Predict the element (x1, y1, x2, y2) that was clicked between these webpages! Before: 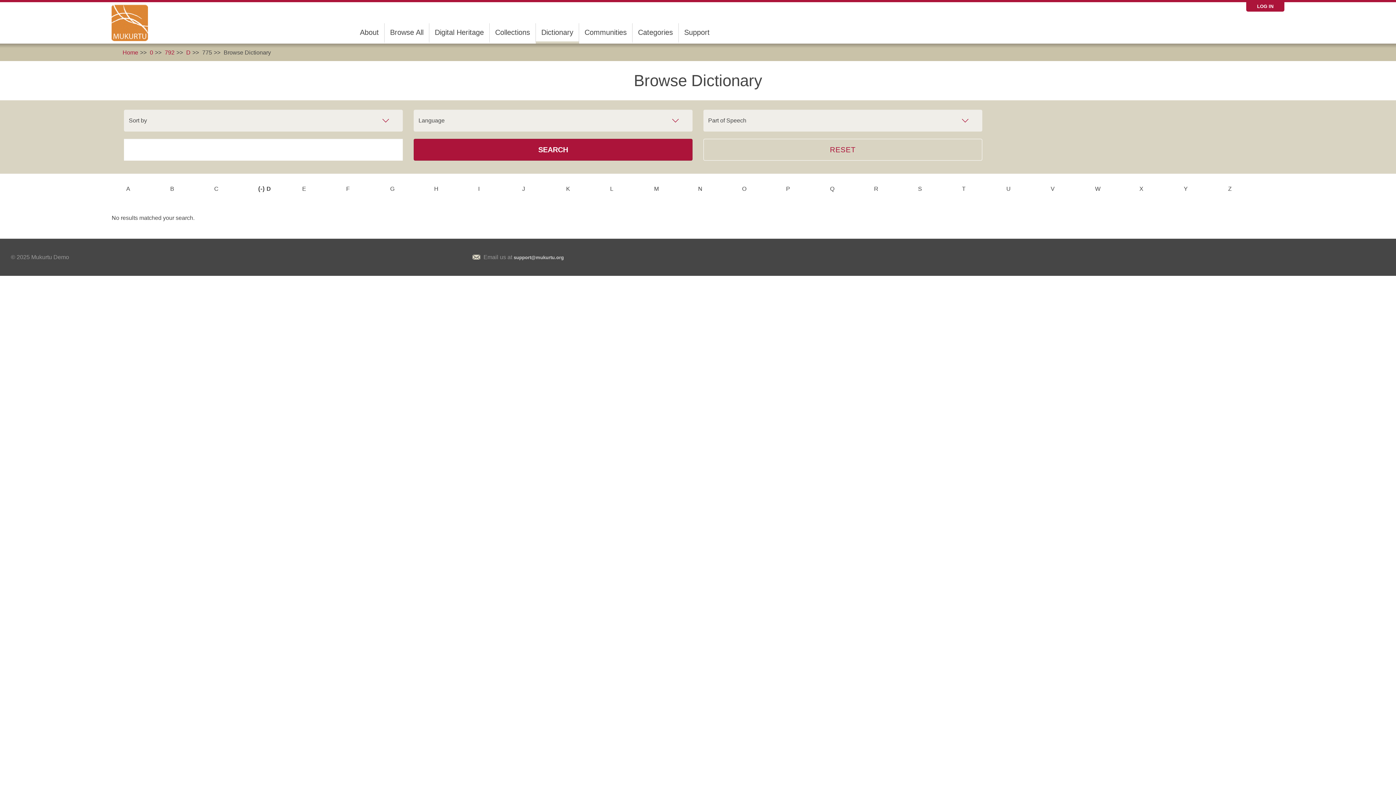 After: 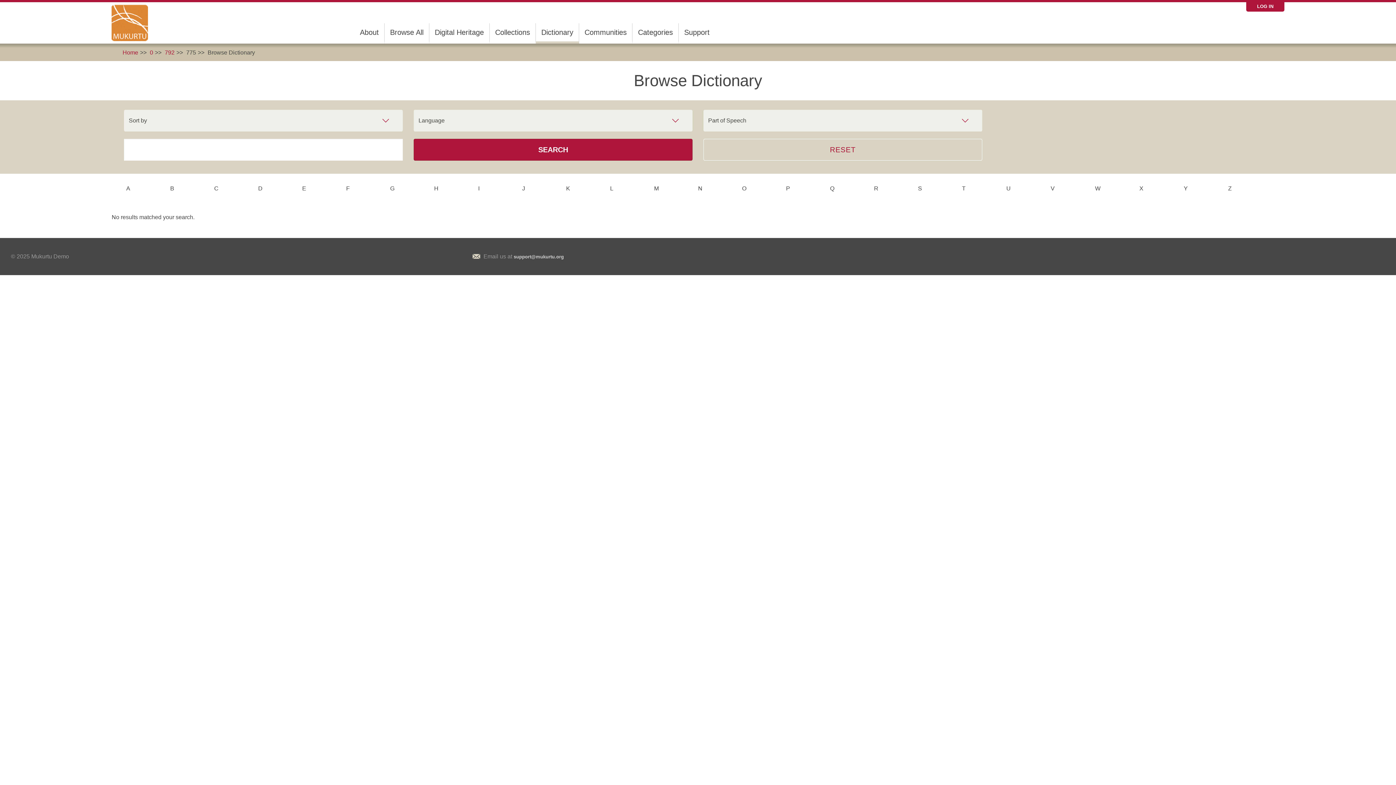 Action: bbox: (258, 185, 266, 192) label: (-) 
Remove D filter